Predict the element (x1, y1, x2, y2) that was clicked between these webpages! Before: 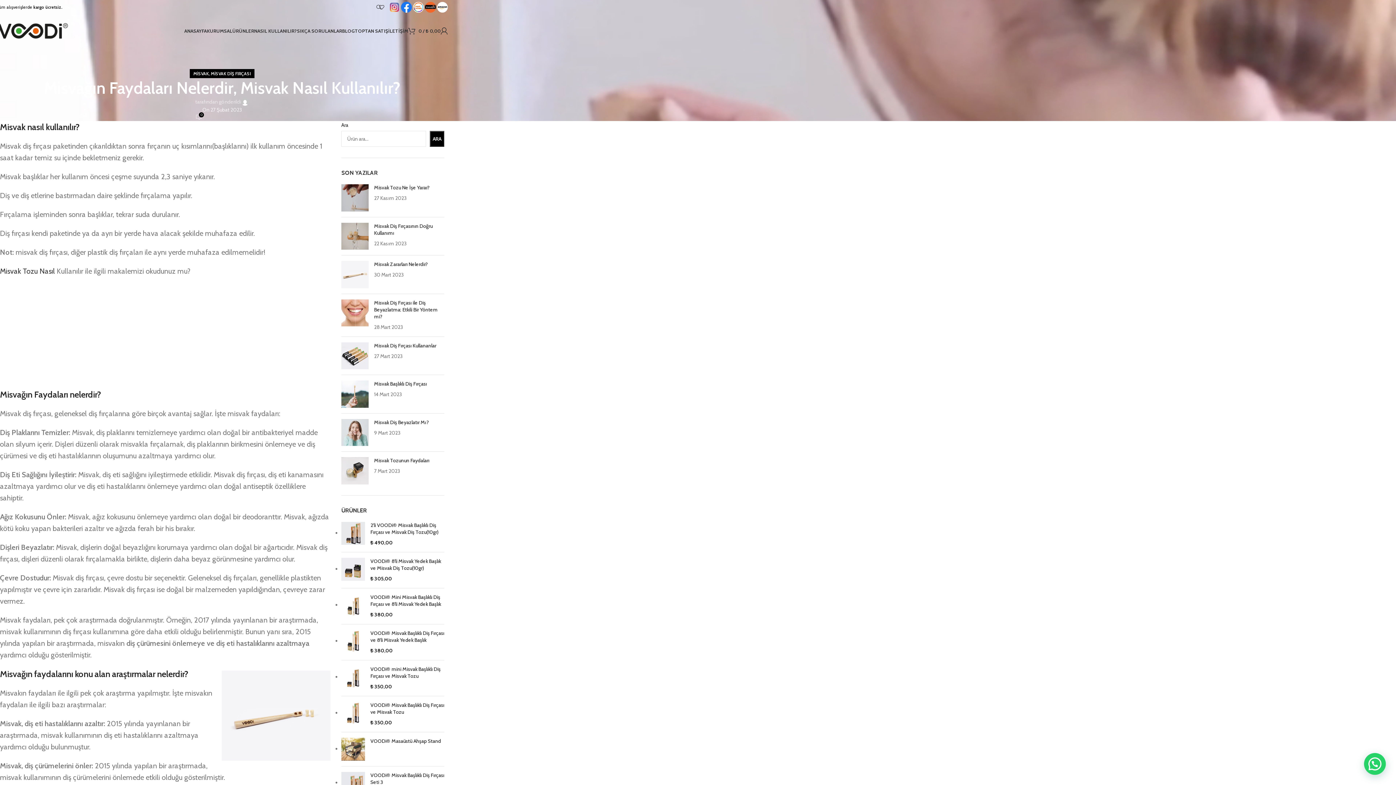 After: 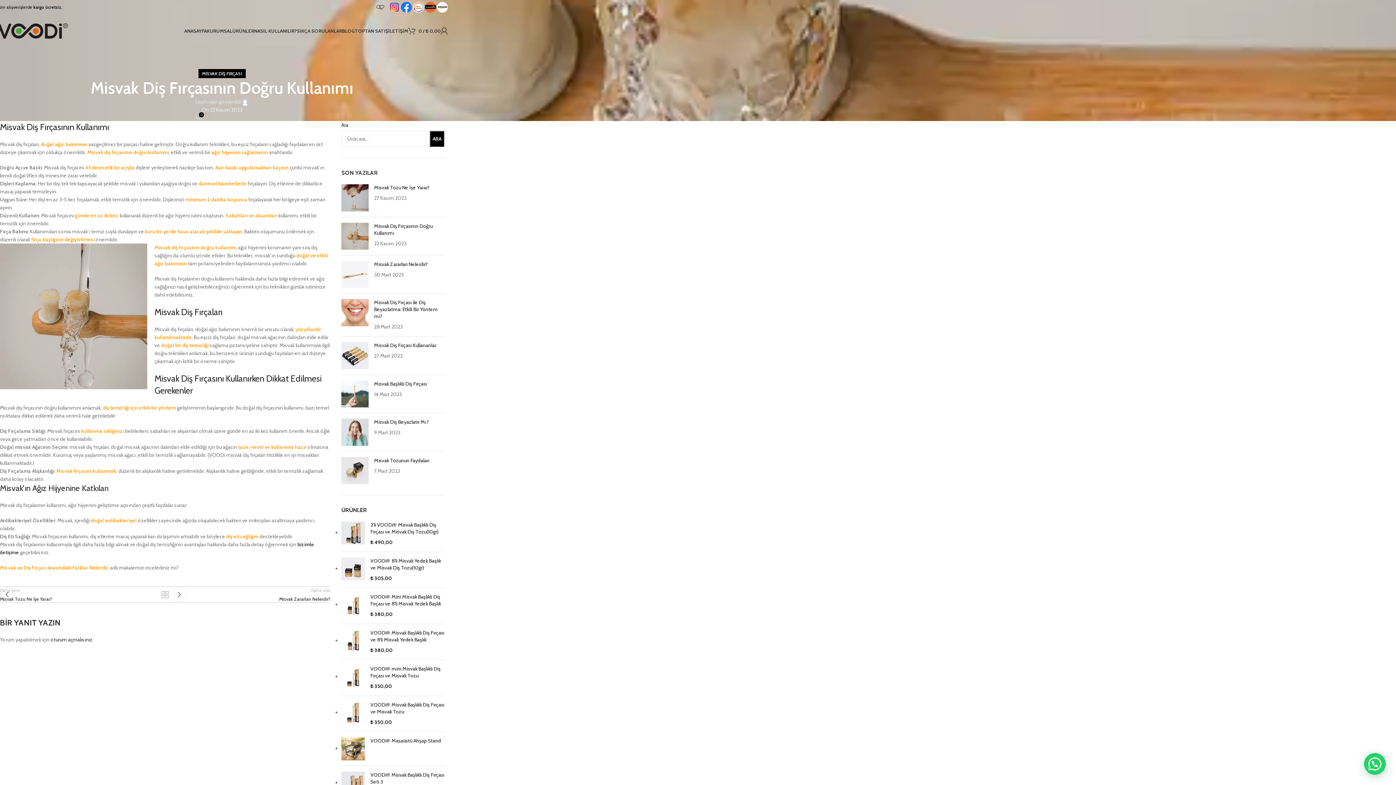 Action: bbox: (341, 222, 368, 249) label: Post thumbnail